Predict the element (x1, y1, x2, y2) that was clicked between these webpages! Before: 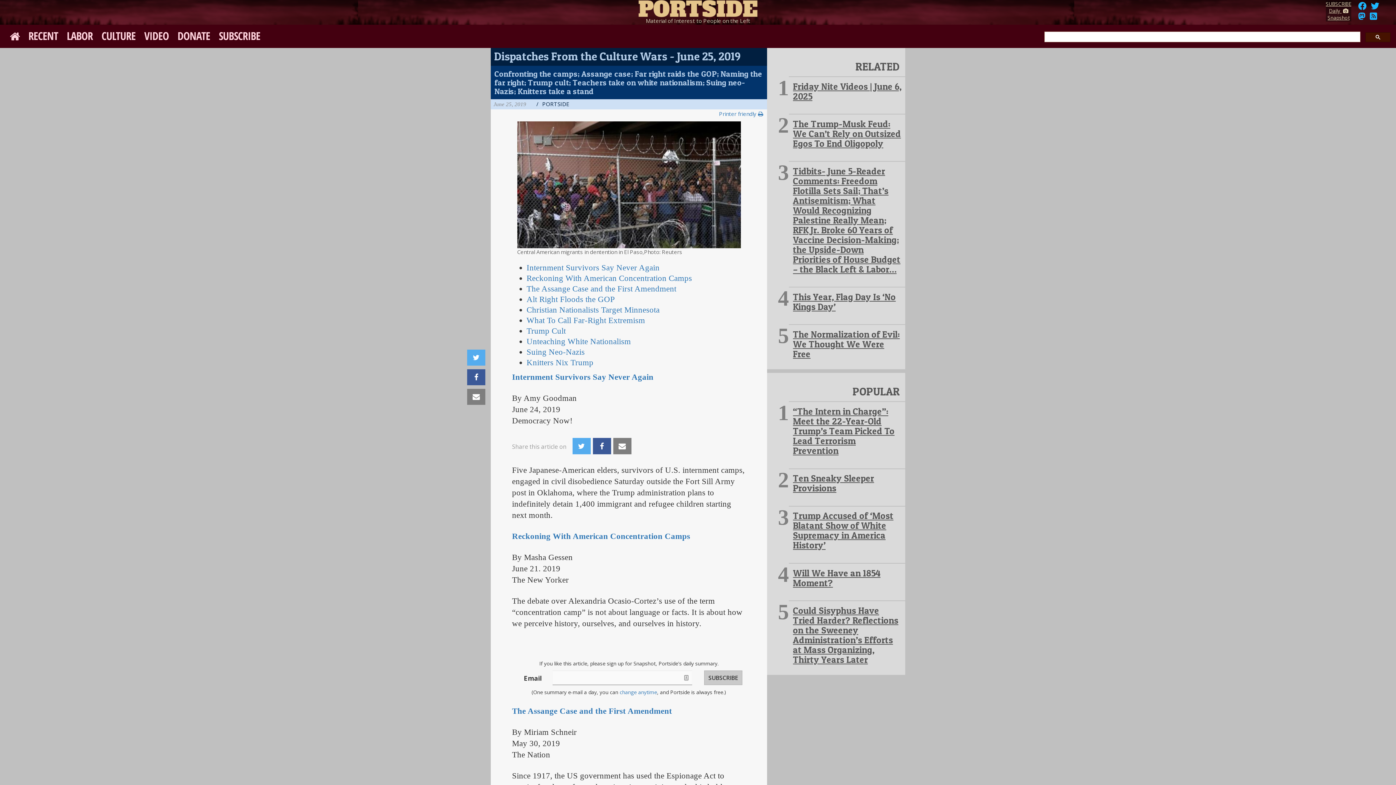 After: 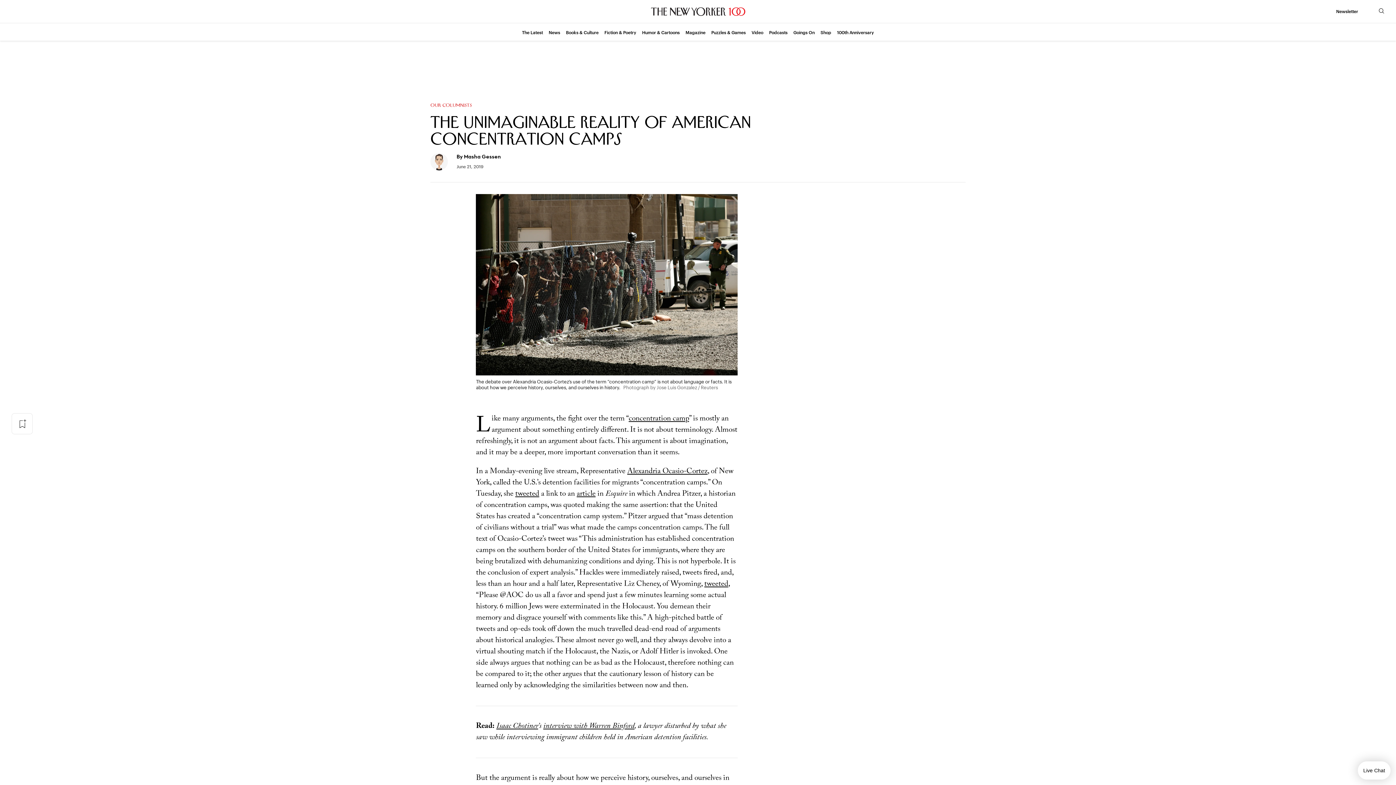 Action: label: Reckoning With American Concentration Camps bbox: (512, 531, 690, 541)